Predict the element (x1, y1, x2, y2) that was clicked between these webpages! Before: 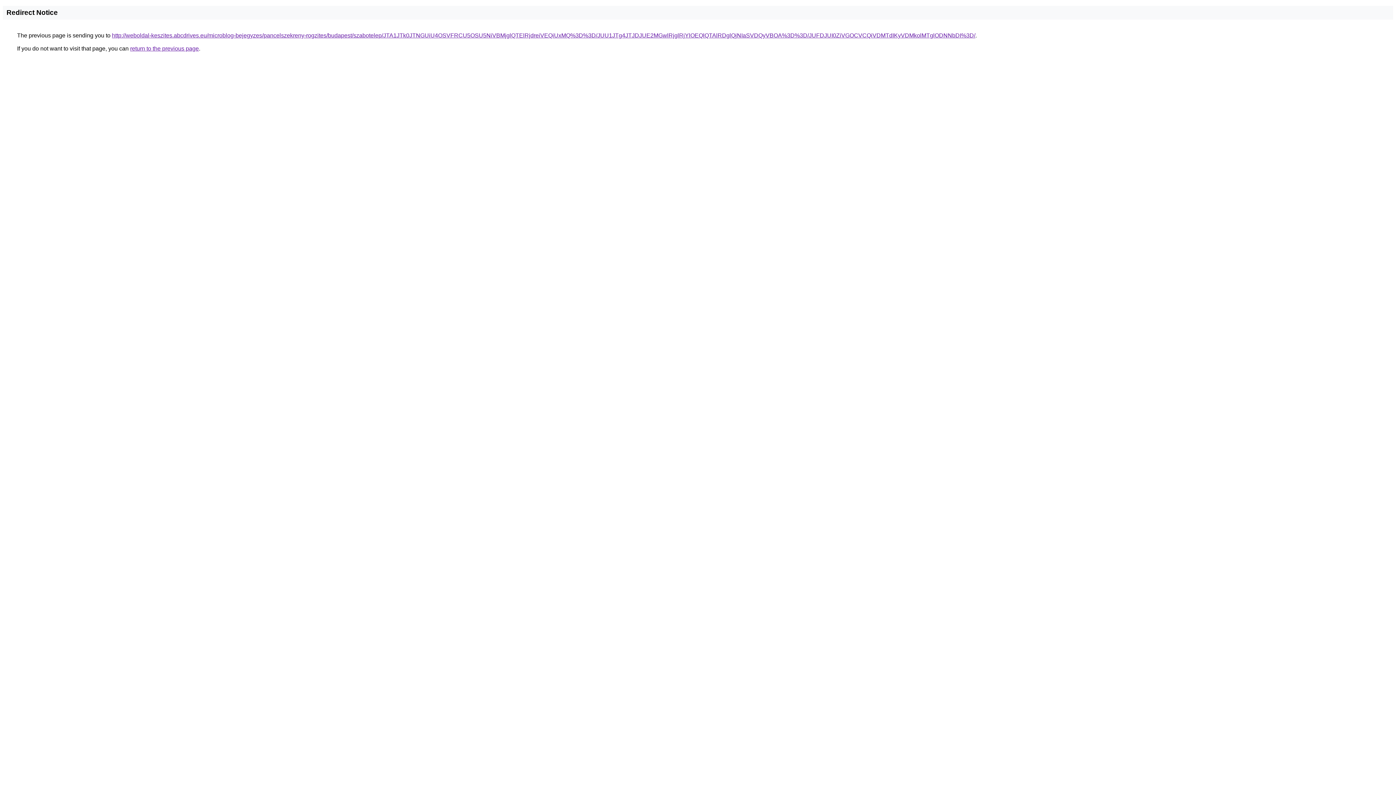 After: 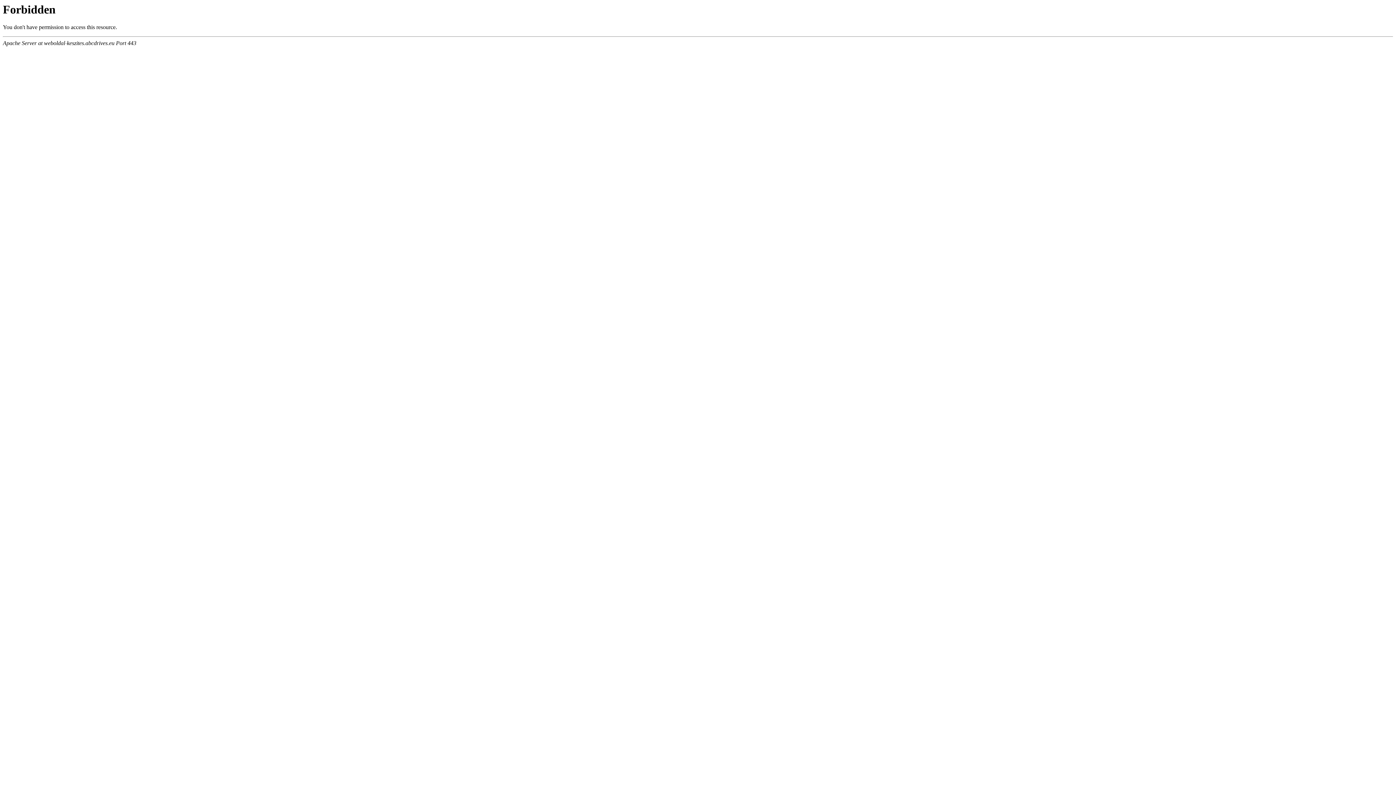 Action: label: http://weboldal-keszites.abcdrives.eu/microblog-bejegyzes/pancelszekreny-rogzites/budapest/szabotelep/JTA1JTk0JTNGUiU4OSVFRCU5OSU5NiVBMjglQTElRjdreiVEQiUxMQ%3D%3D/JUU1JTg4JTJDJUE2MGwlRjglRjYlOEQlQTAlRDglQjNIaSVDQyVBOA%3D%3D/JUFDJUI0ZiVGOCVCQiVDMTdIKyVDMkolMTglODNNbDI%3D/ bbox: (112, 32, 975, 38)